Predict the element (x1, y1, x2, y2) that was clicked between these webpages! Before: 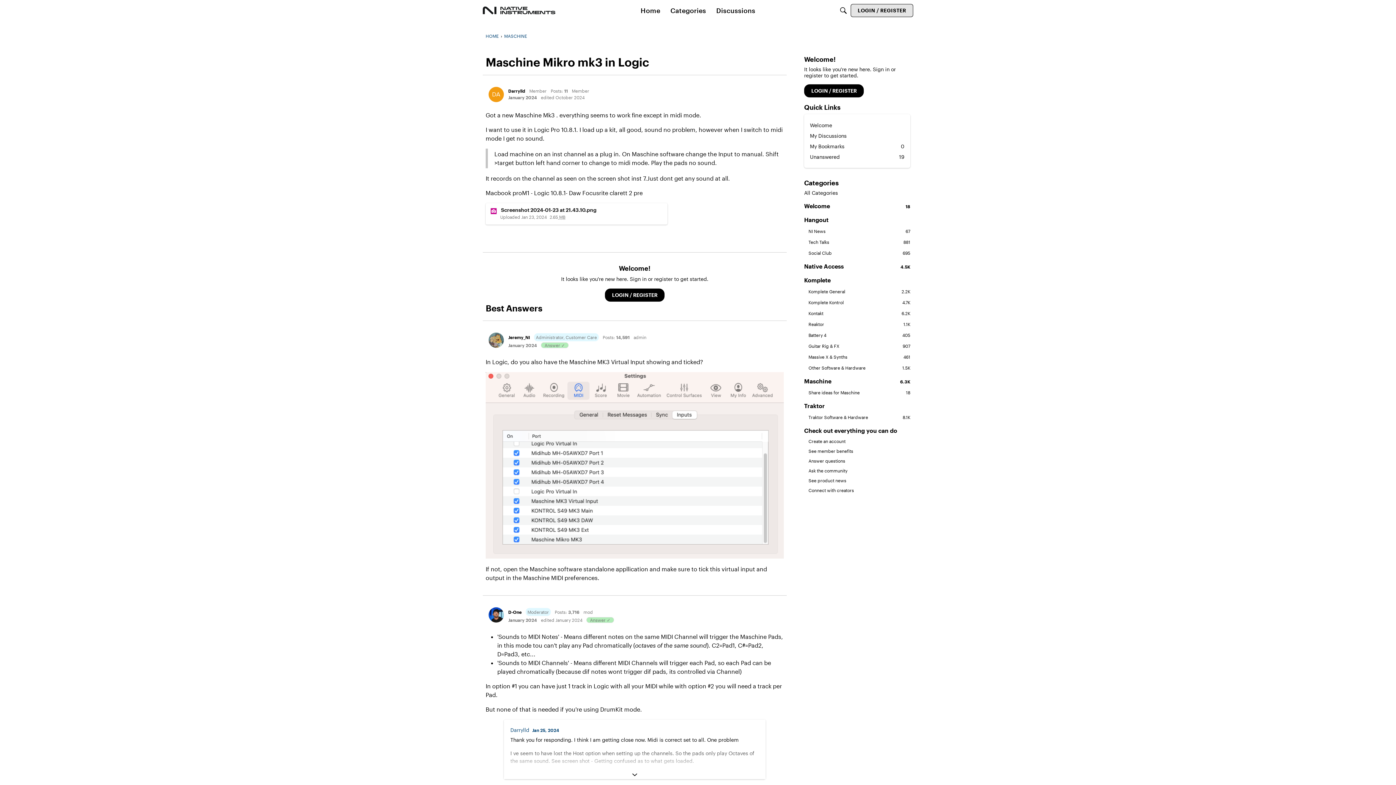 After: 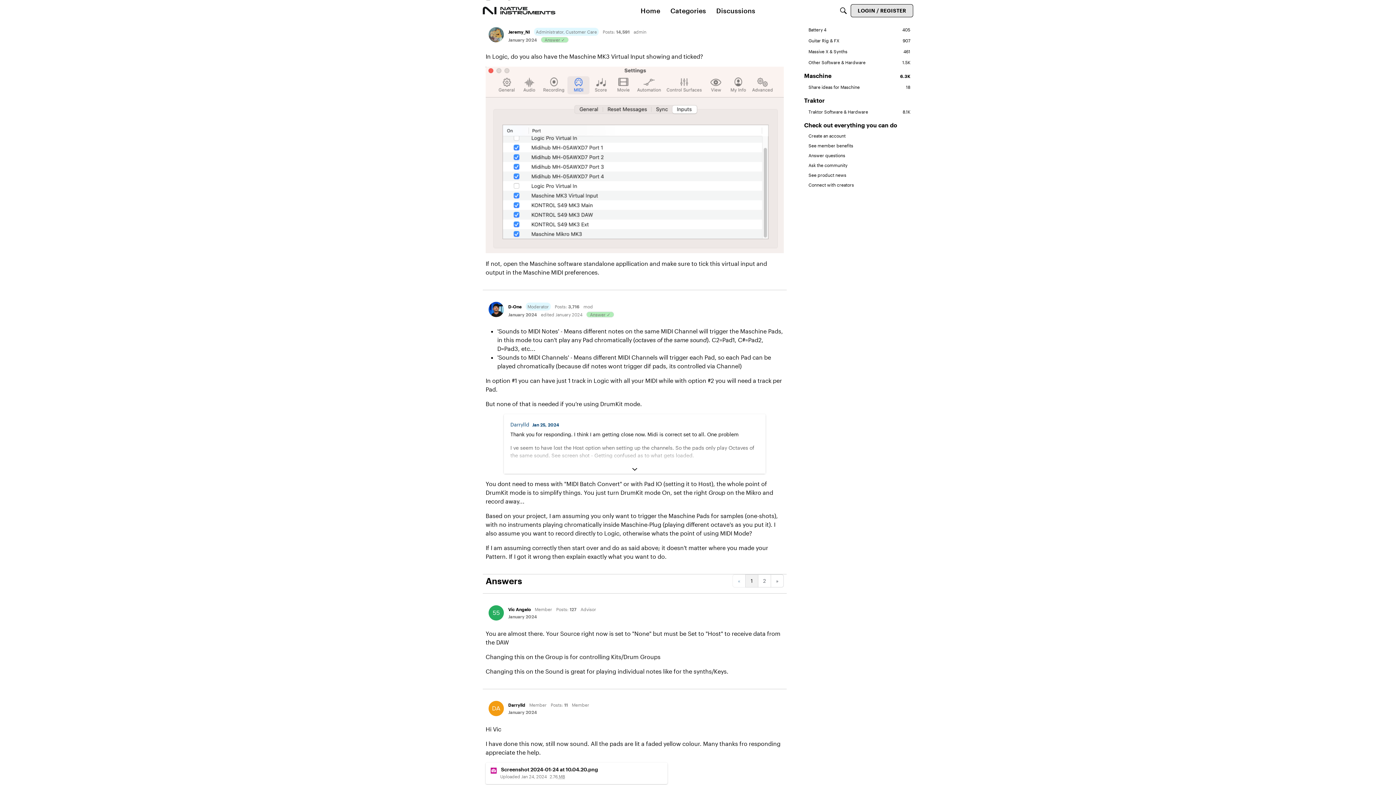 Action: label: January 2024 bbox: (508, 342, 537, 347)